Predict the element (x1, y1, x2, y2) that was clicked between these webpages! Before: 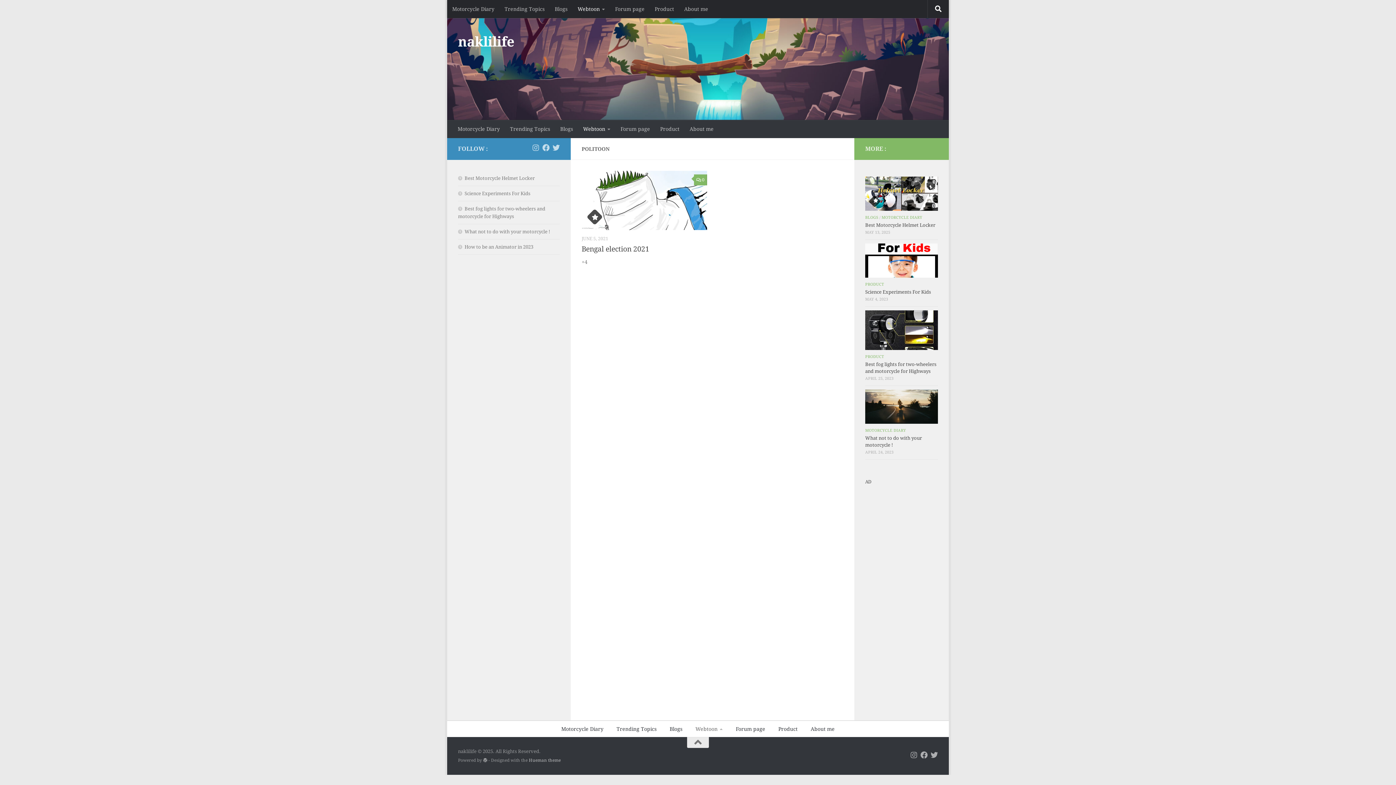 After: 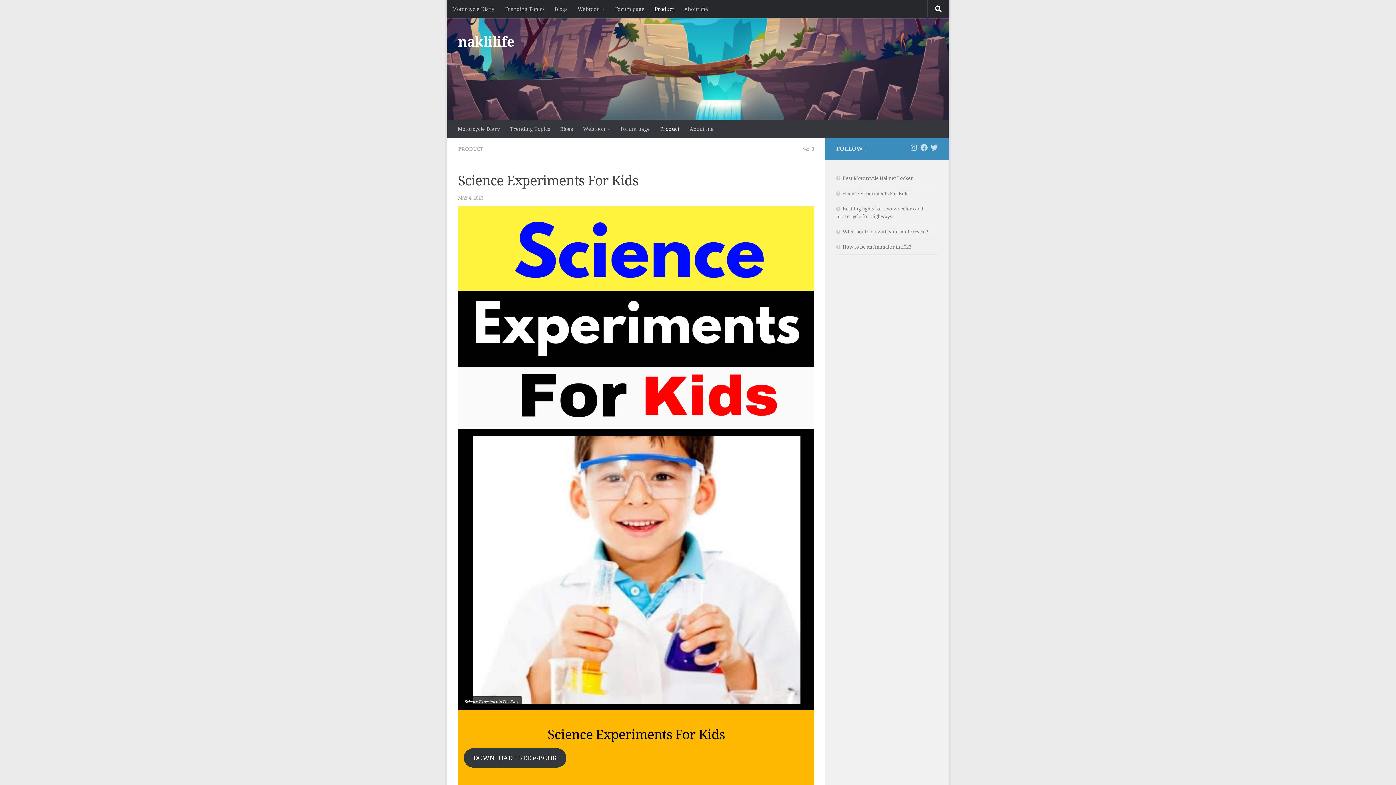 Action: bbox: (865, 243, 938, 277)